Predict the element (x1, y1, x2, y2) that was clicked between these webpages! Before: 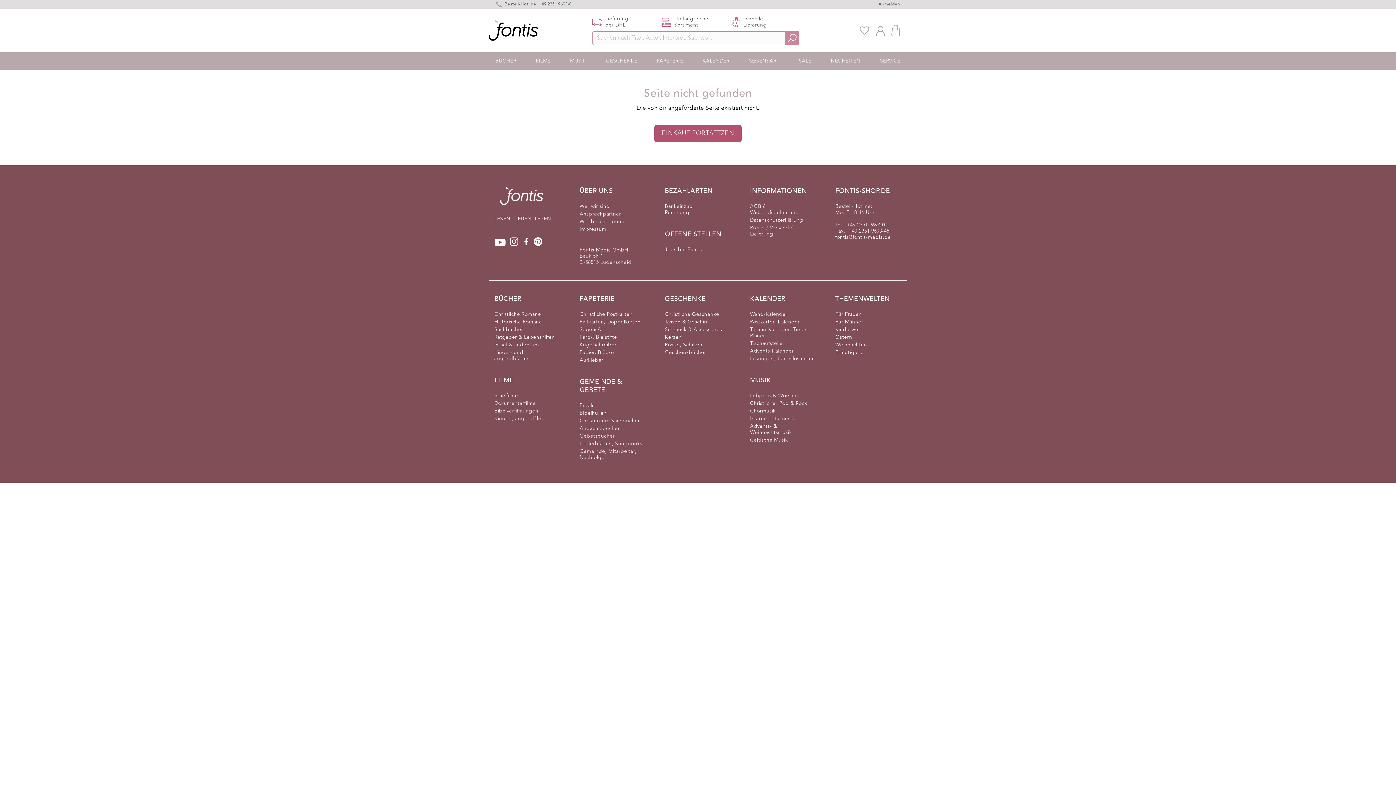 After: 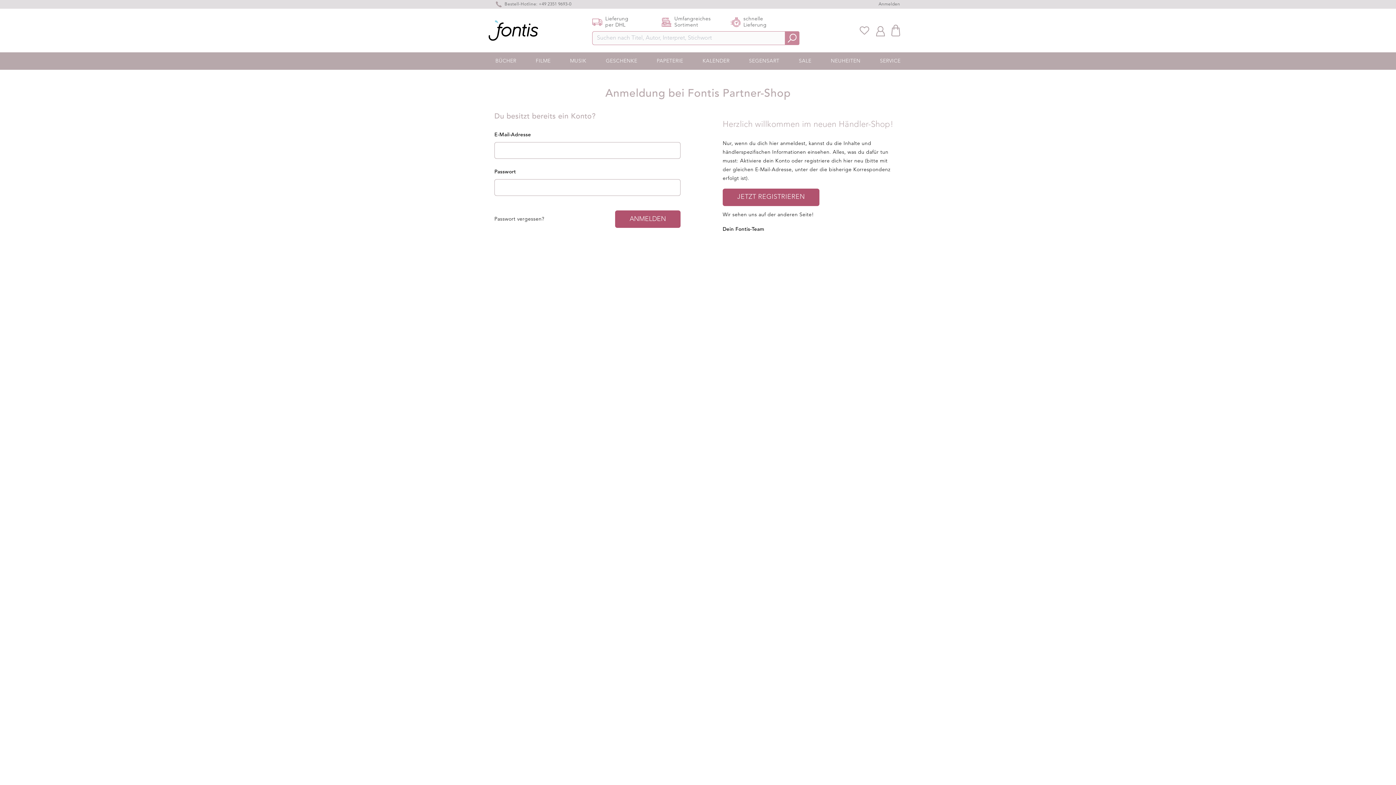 Action: label: Zur Startseite bbox: (494, 187, 549, 212)